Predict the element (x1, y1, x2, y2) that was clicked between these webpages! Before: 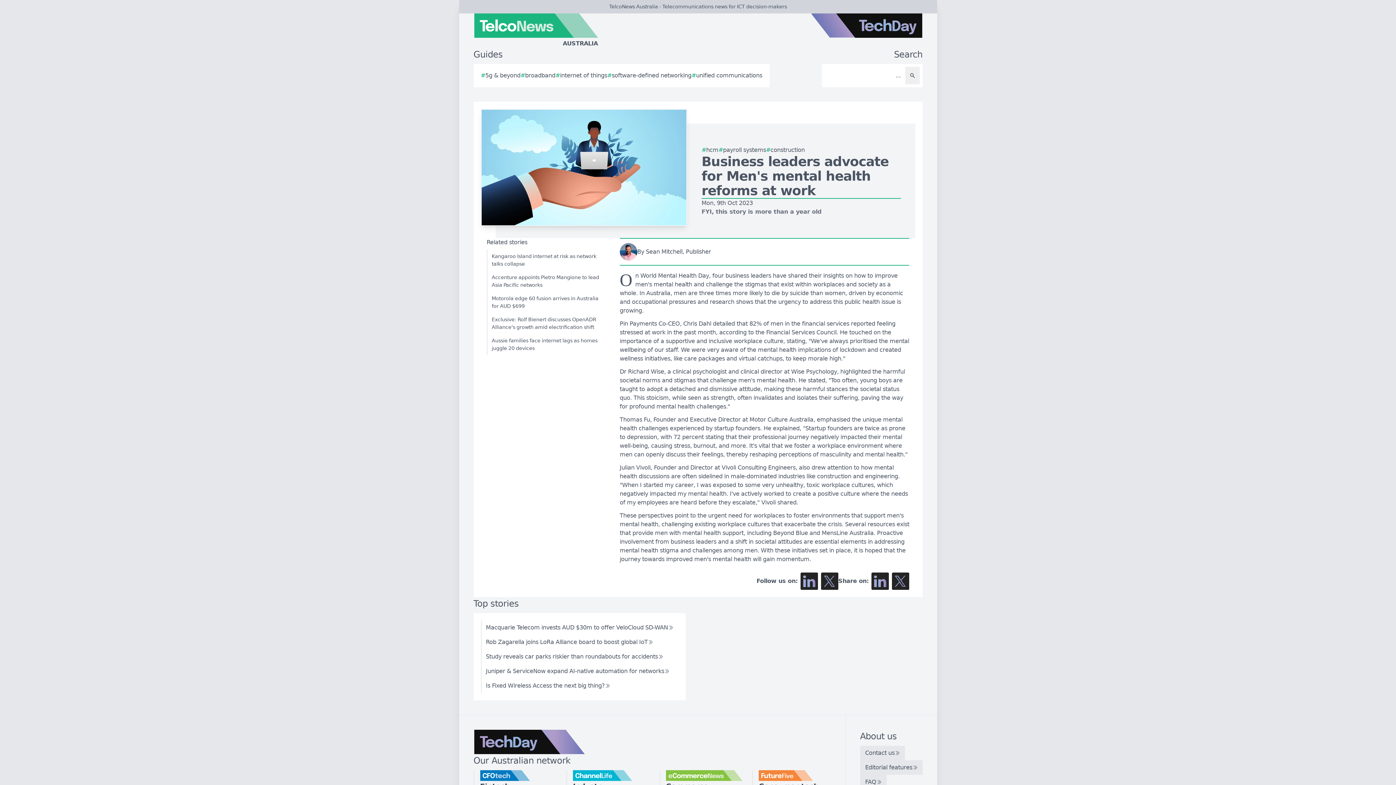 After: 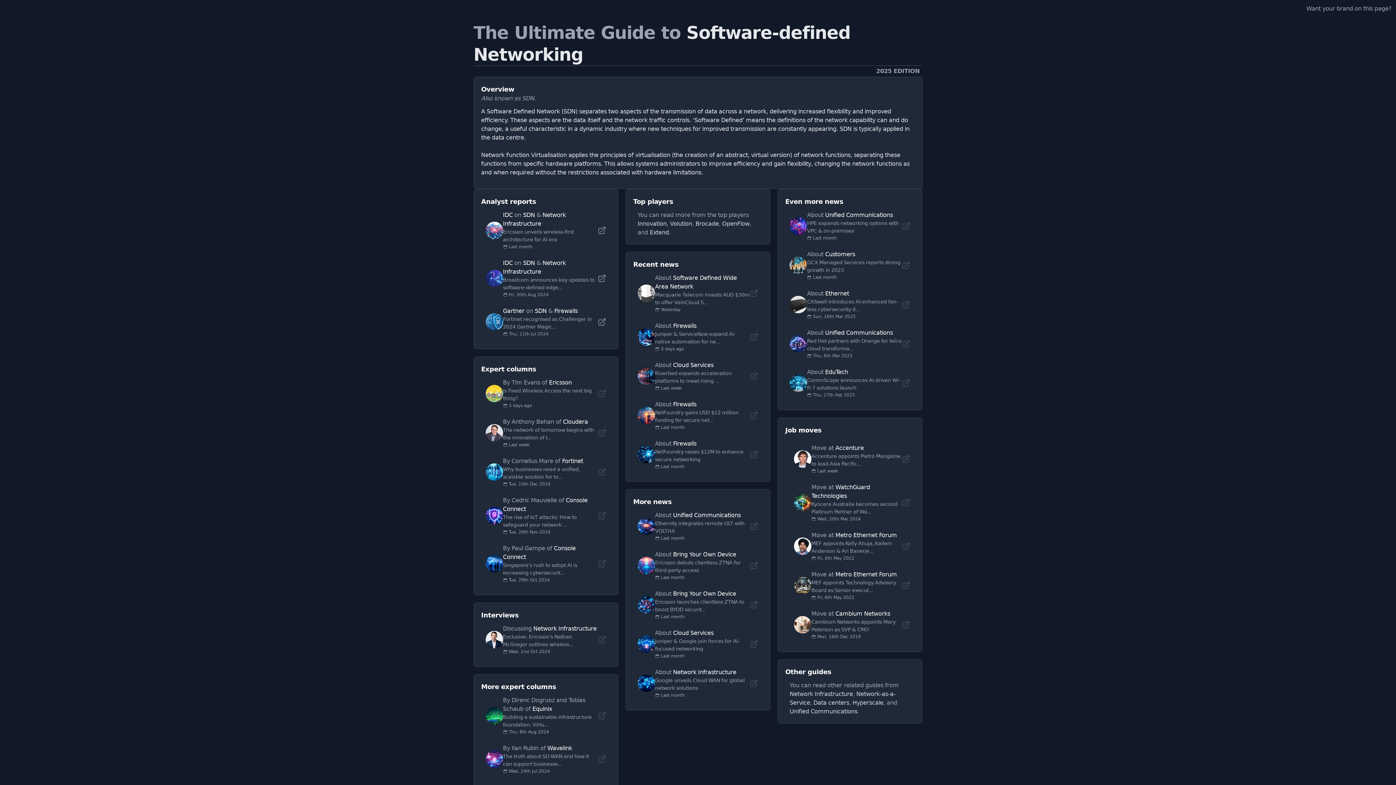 Action: bbox: (607, 71, 691, 80) label: #
software-defined networking